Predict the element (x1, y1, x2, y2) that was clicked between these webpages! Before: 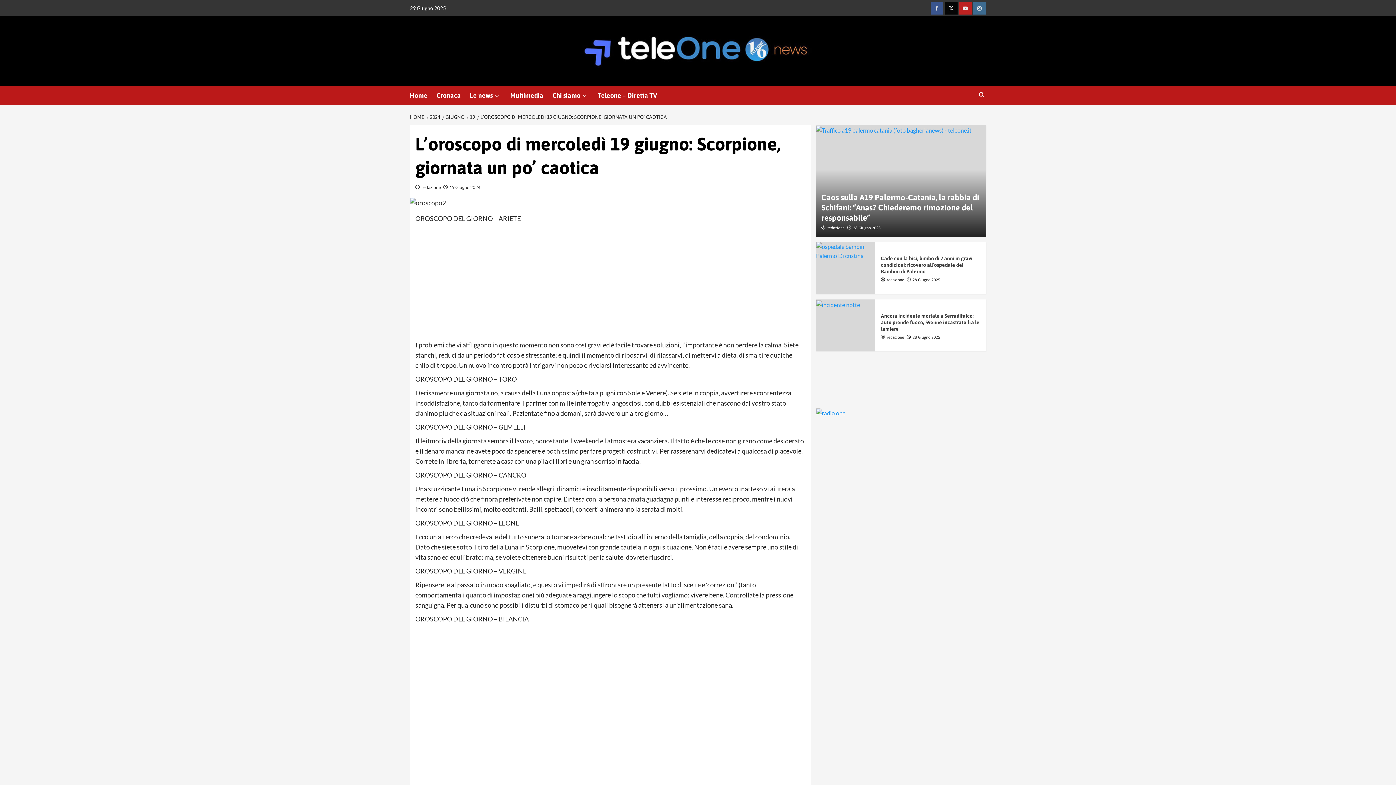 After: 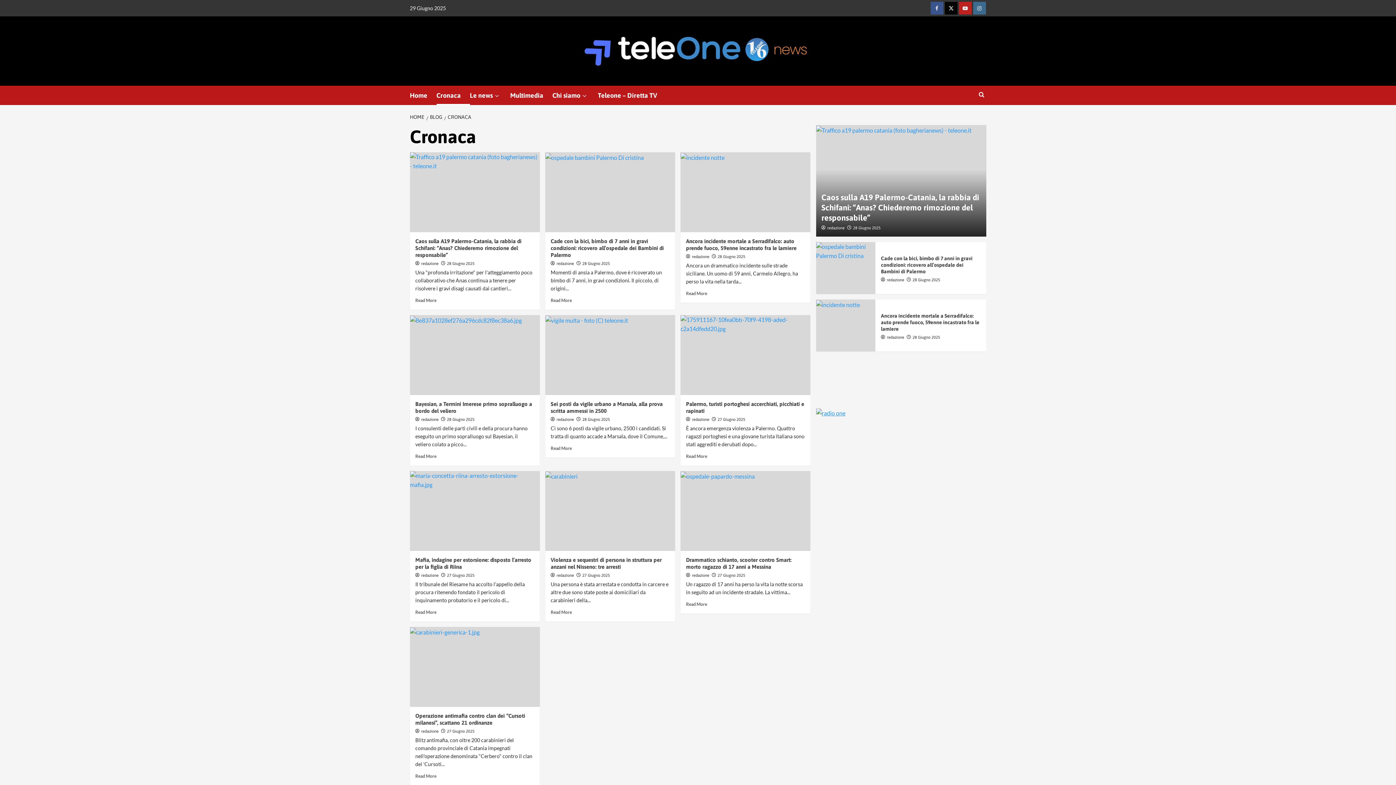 Action: label: Cronaca bbox: (436, 85, 470, 105)